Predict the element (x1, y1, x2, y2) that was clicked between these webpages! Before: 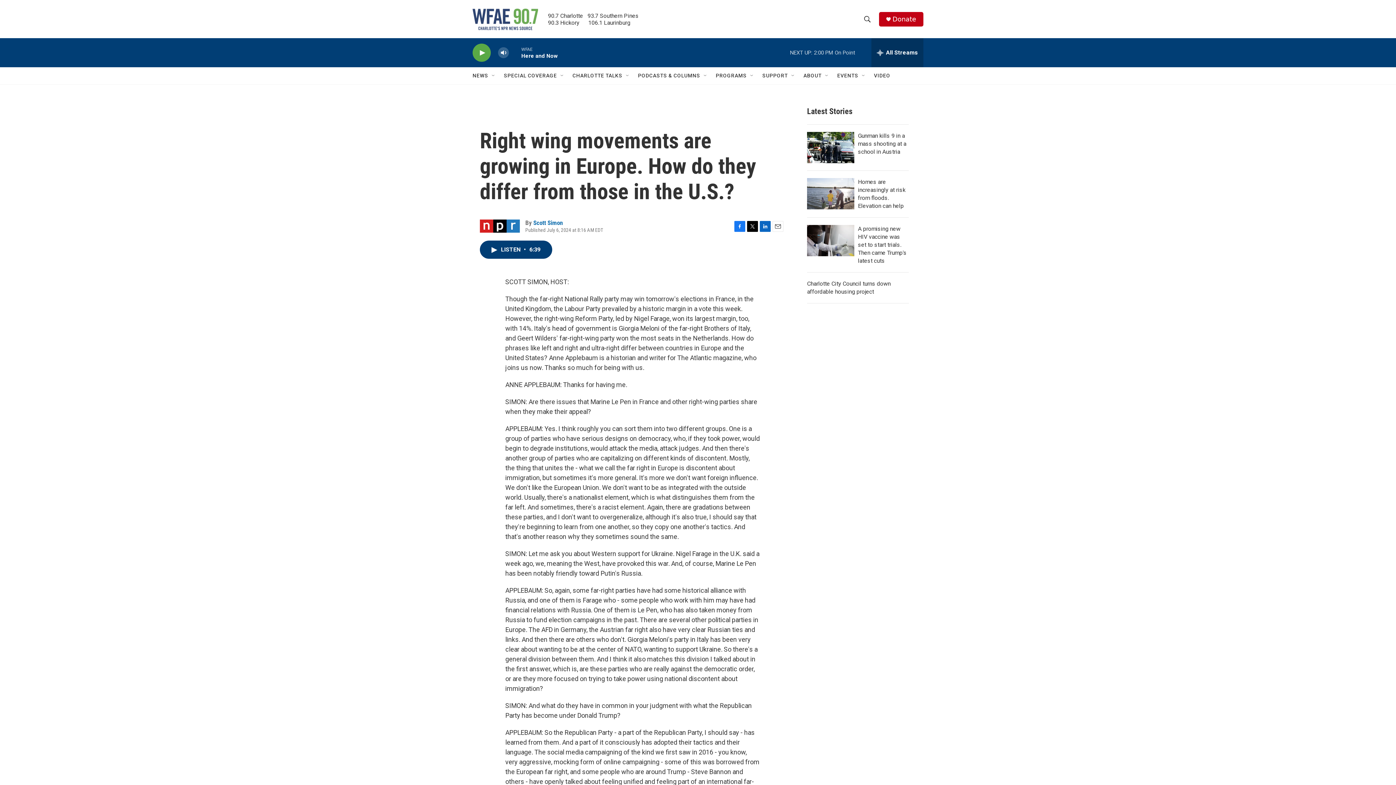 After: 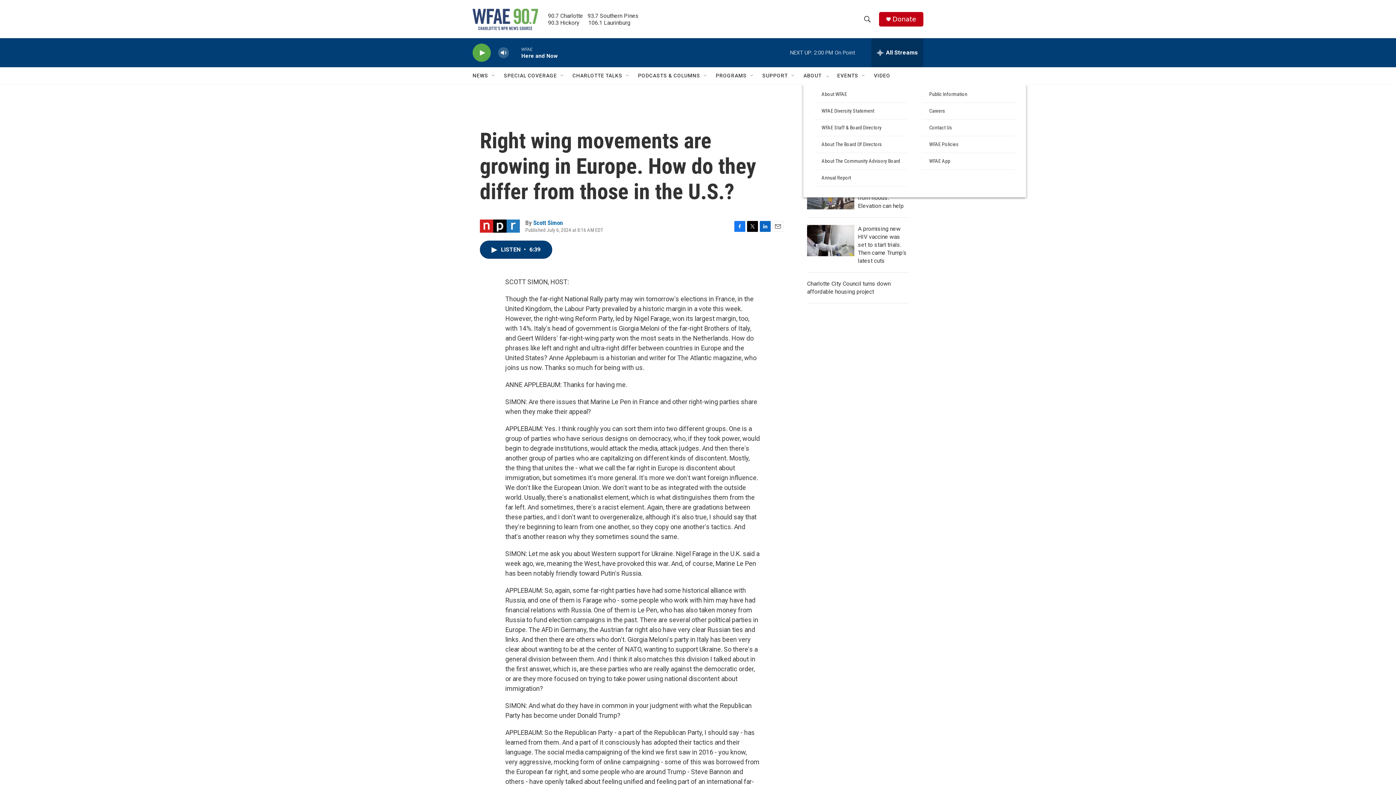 Action: label: Open Sub Navigation bbox: (824, 72, 830, 78)